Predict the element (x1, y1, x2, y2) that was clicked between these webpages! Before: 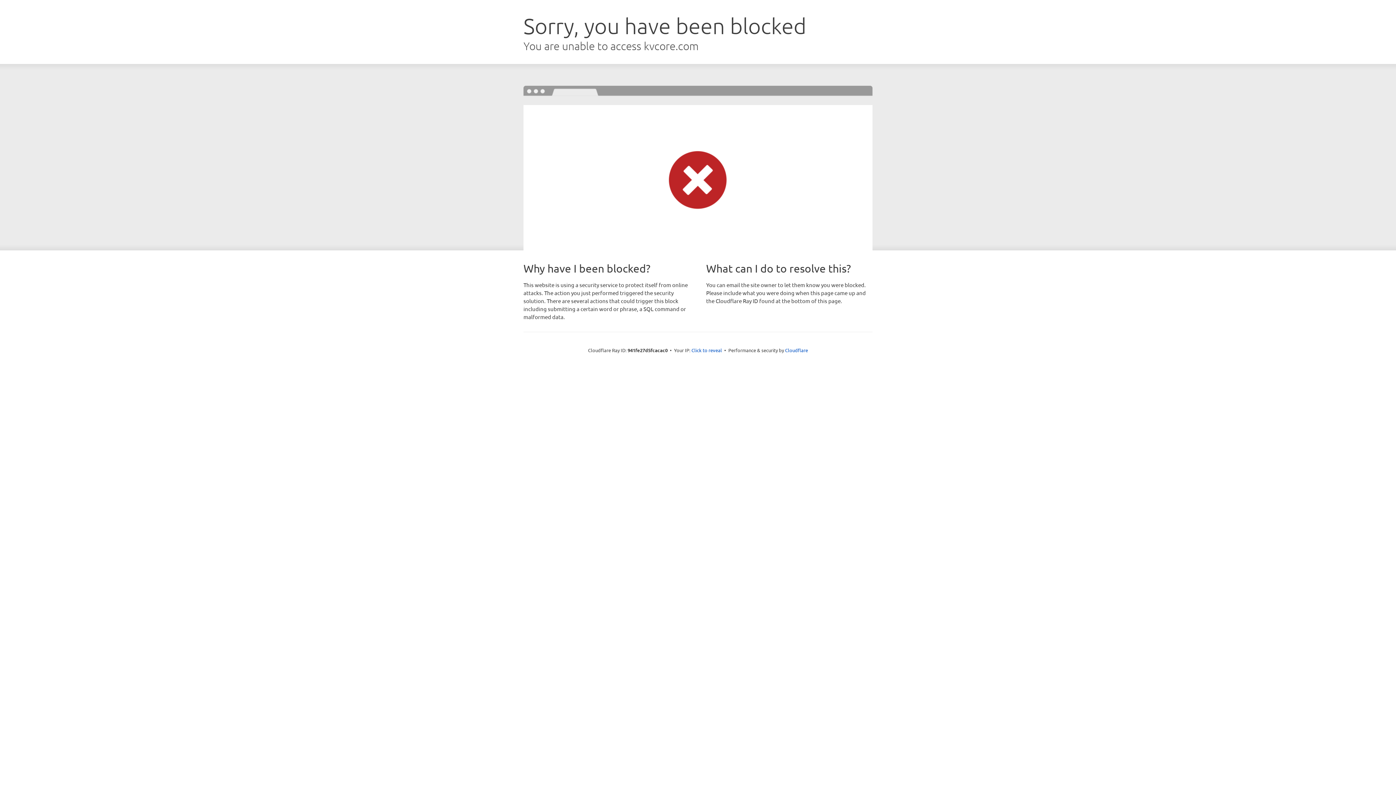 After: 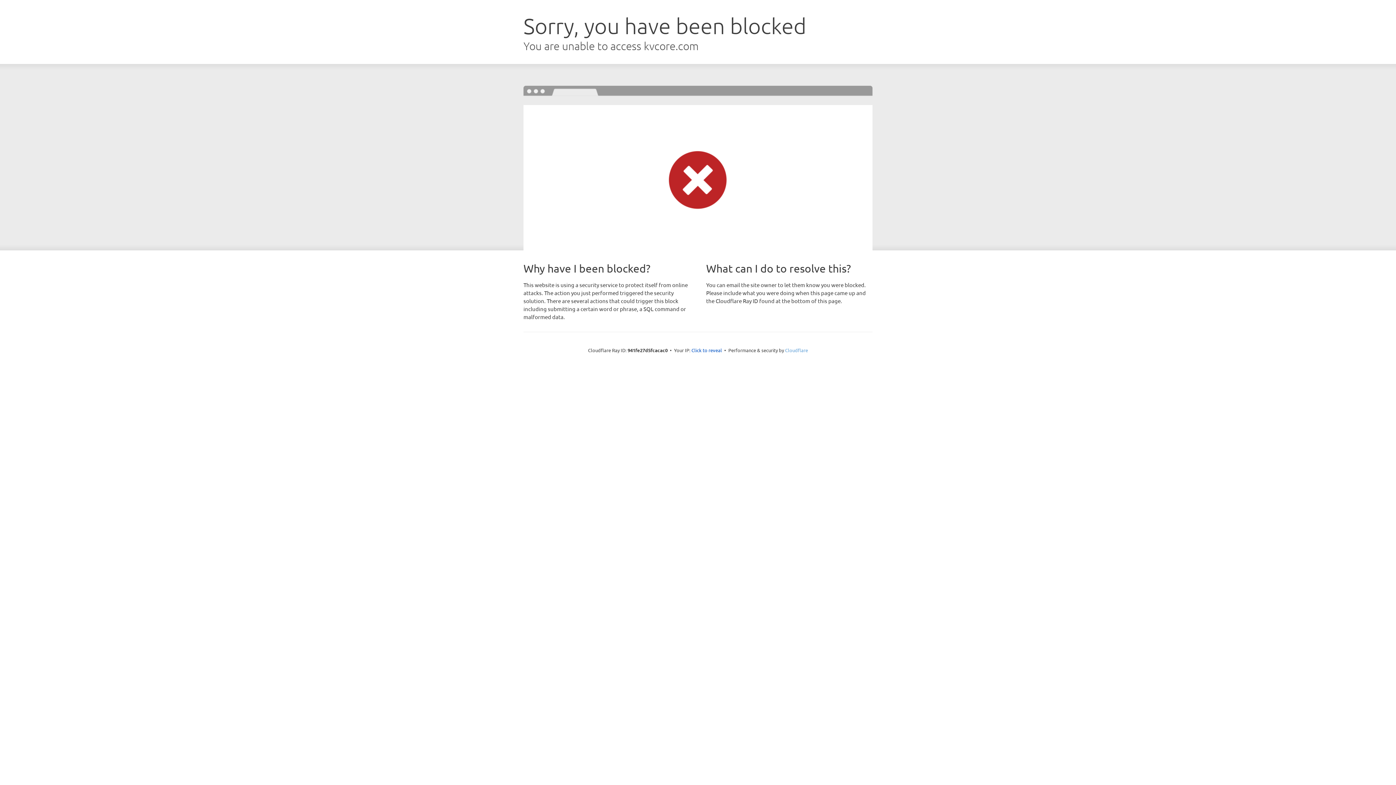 Action: label: Cloudflare bbox: (785, 347, 808, 353)